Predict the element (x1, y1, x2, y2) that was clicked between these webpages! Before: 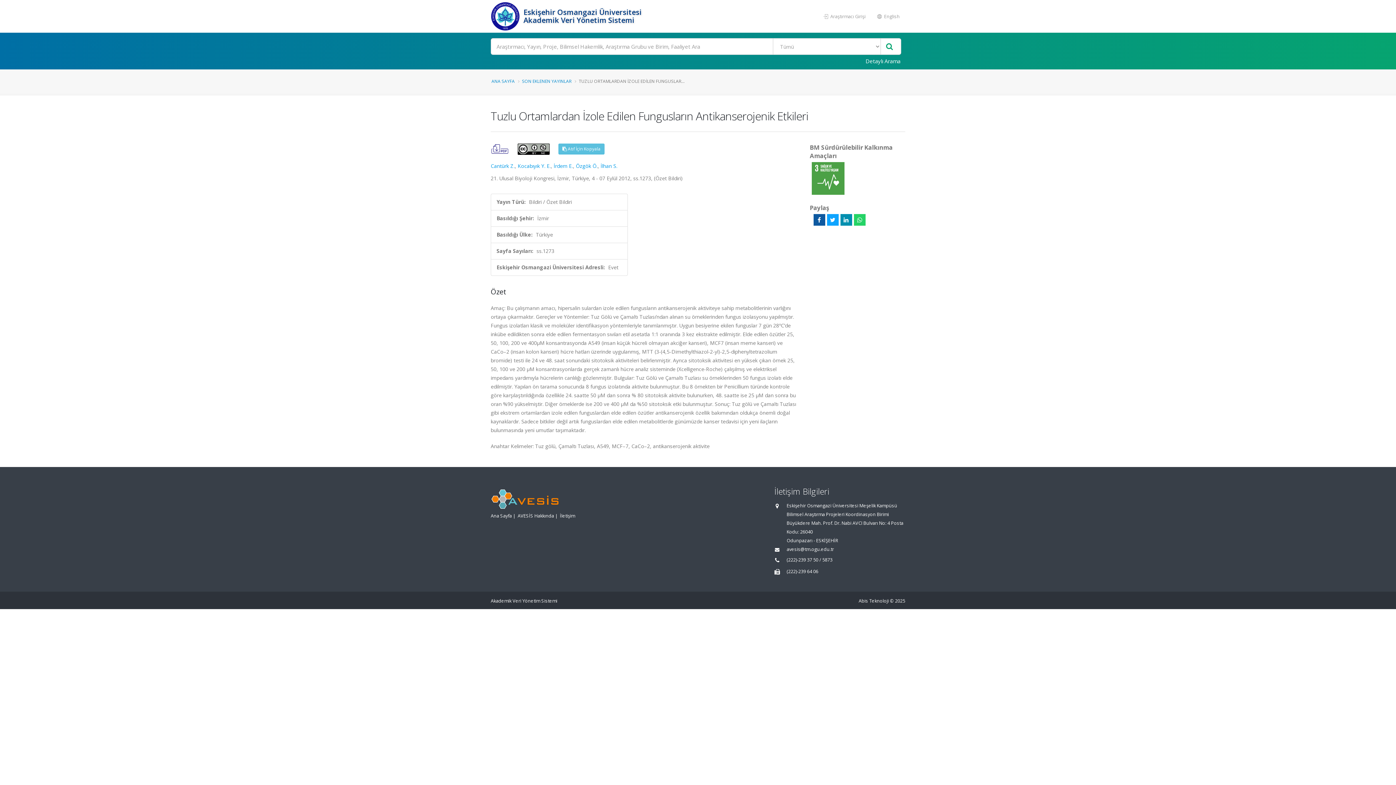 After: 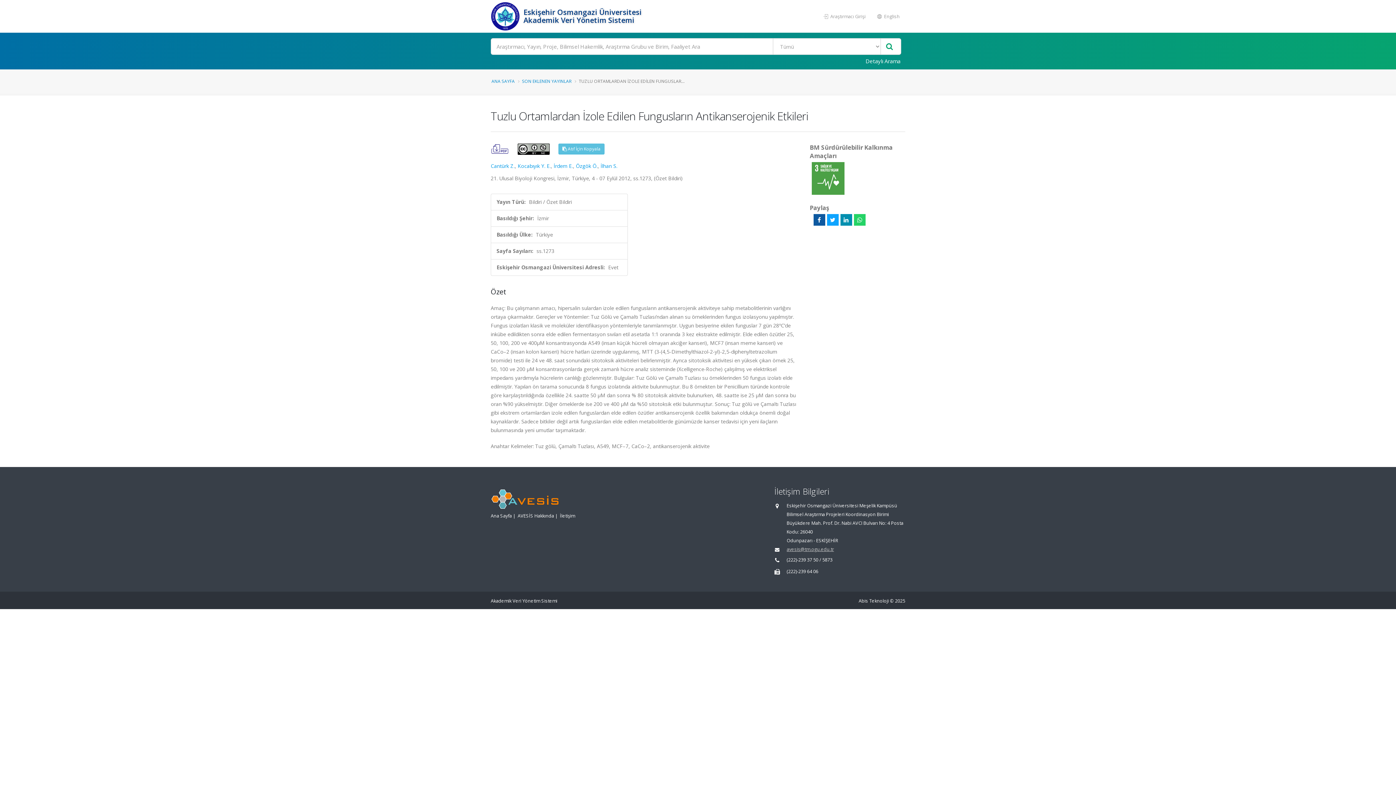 Action: bbox: (786, 546, 834, 552) label: avesis@tm.ogu.edu.tr